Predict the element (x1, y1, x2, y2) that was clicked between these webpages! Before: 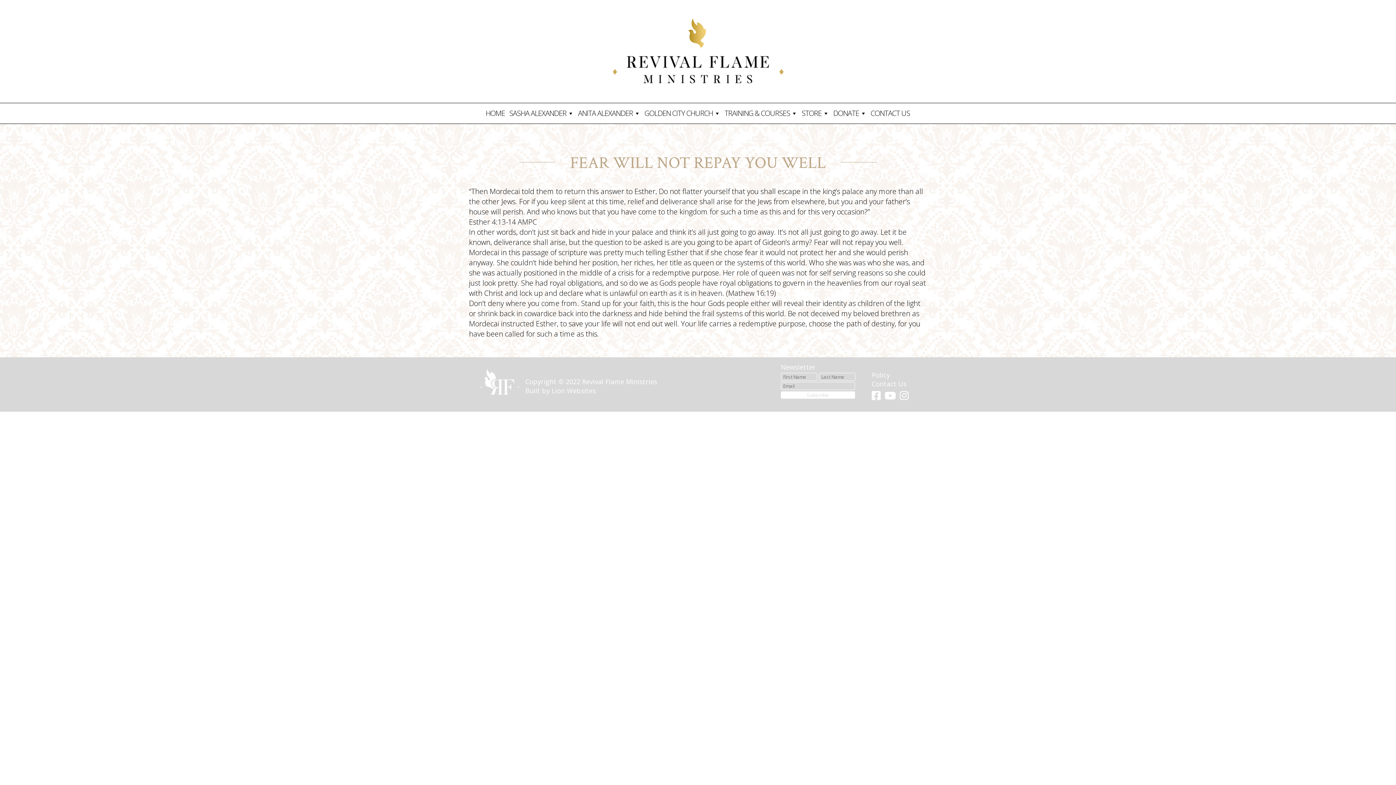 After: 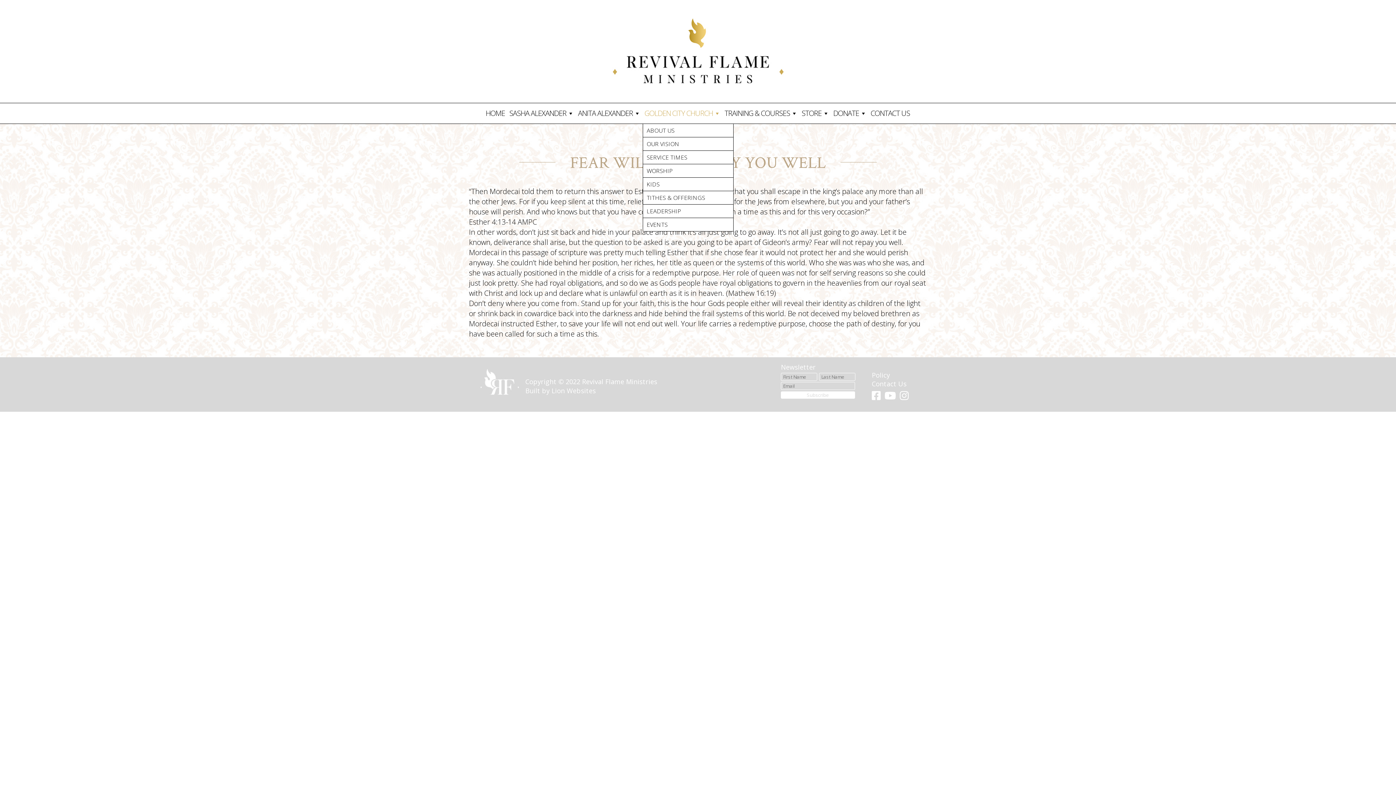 Action: bbox: (642, 106, 722, 120) label: GOLDEN CITY CHURCH